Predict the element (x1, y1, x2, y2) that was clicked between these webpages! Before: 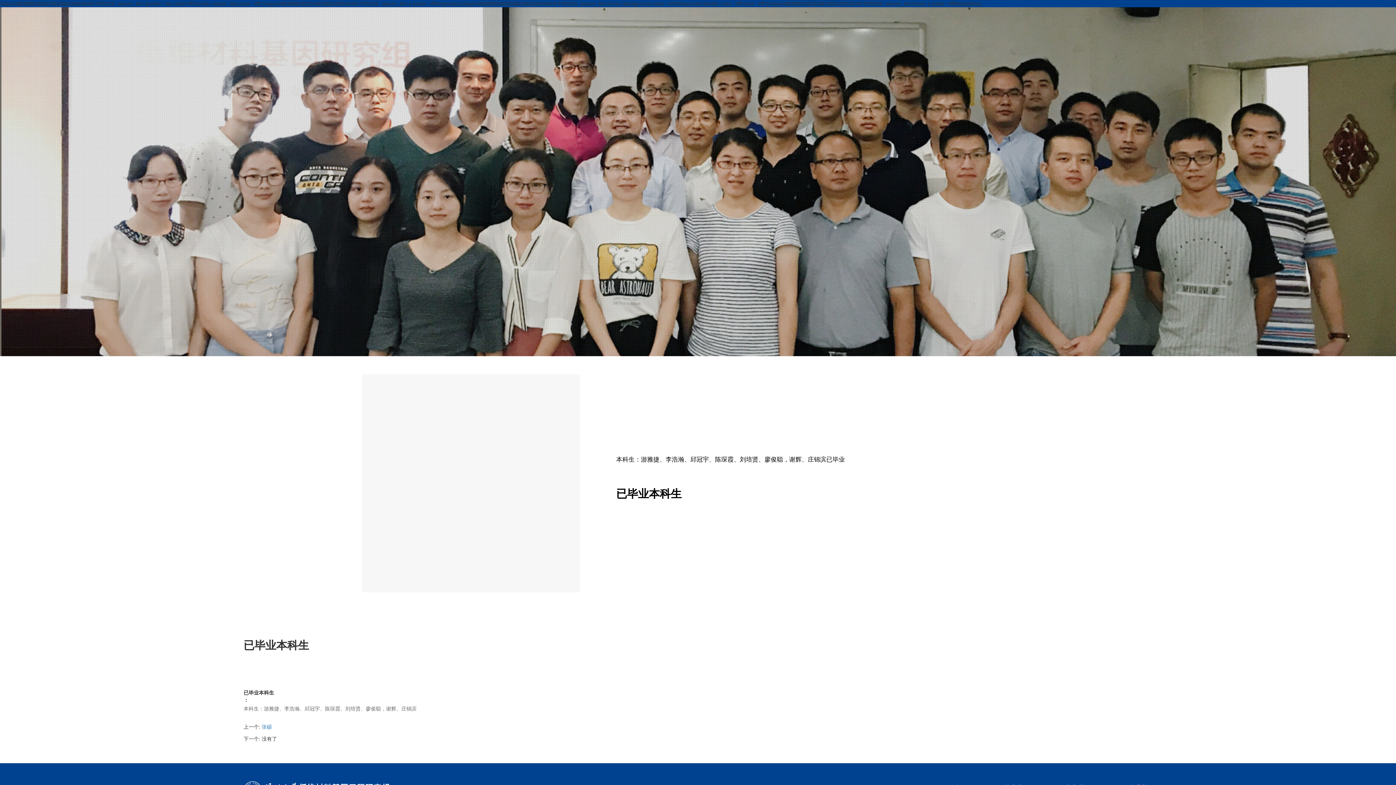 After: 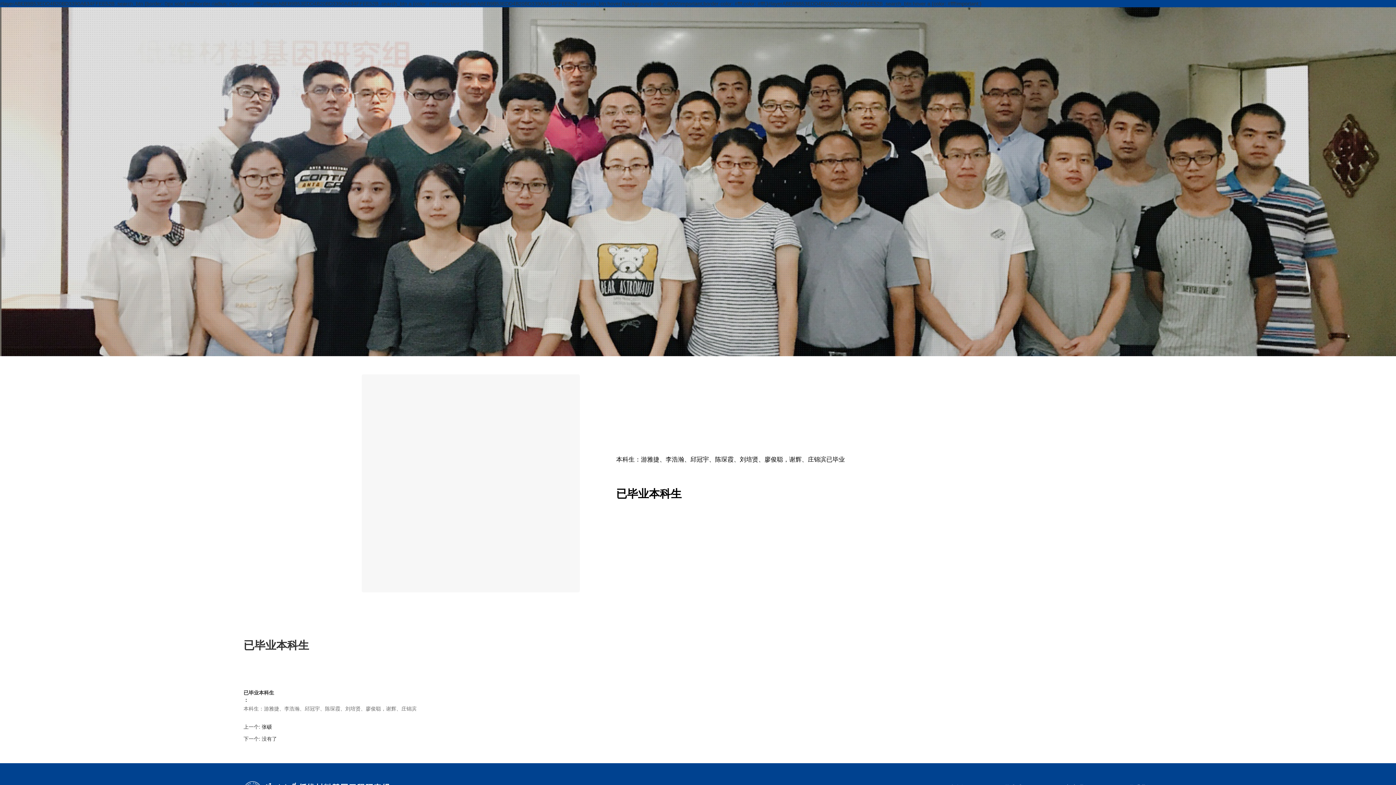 Action: label: 张硕 bbox: (261, 724, 272, 730)